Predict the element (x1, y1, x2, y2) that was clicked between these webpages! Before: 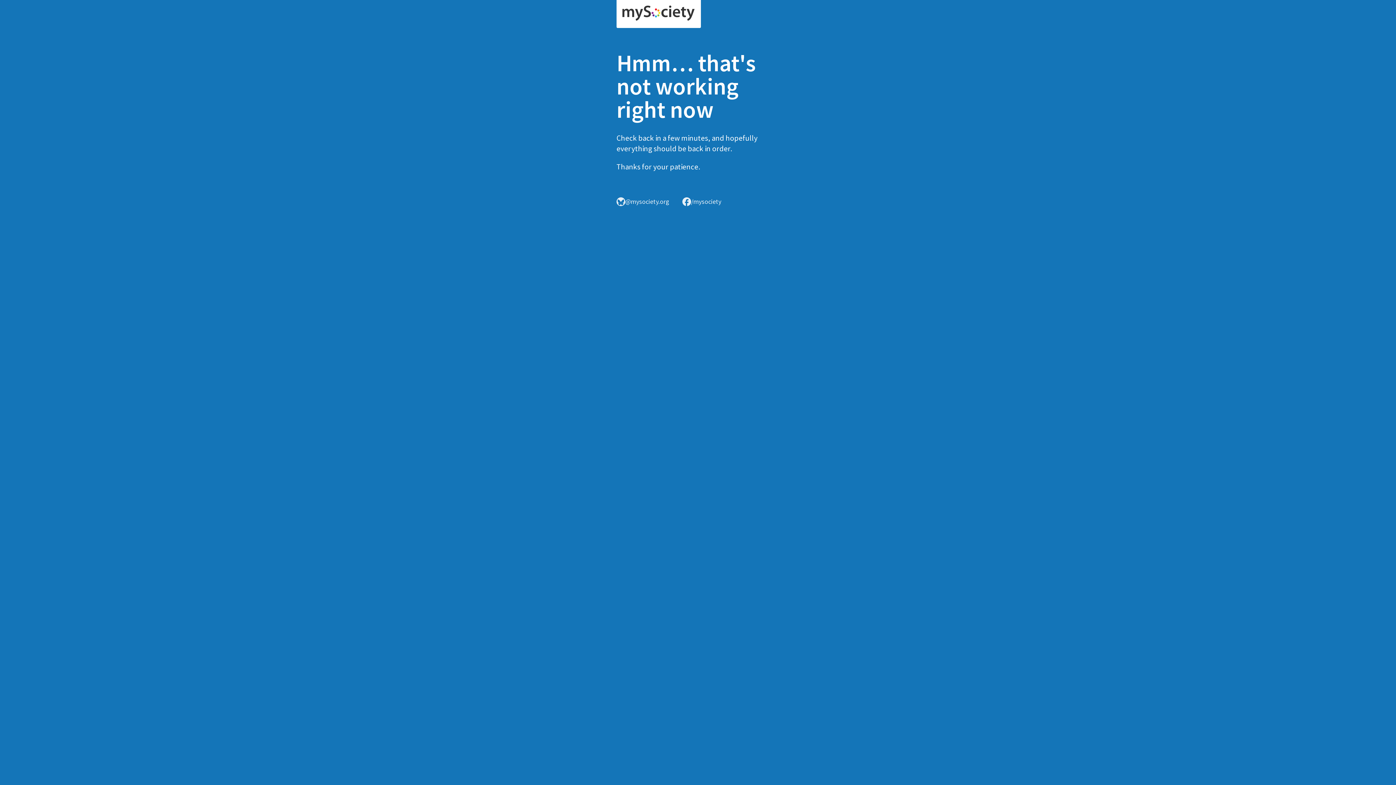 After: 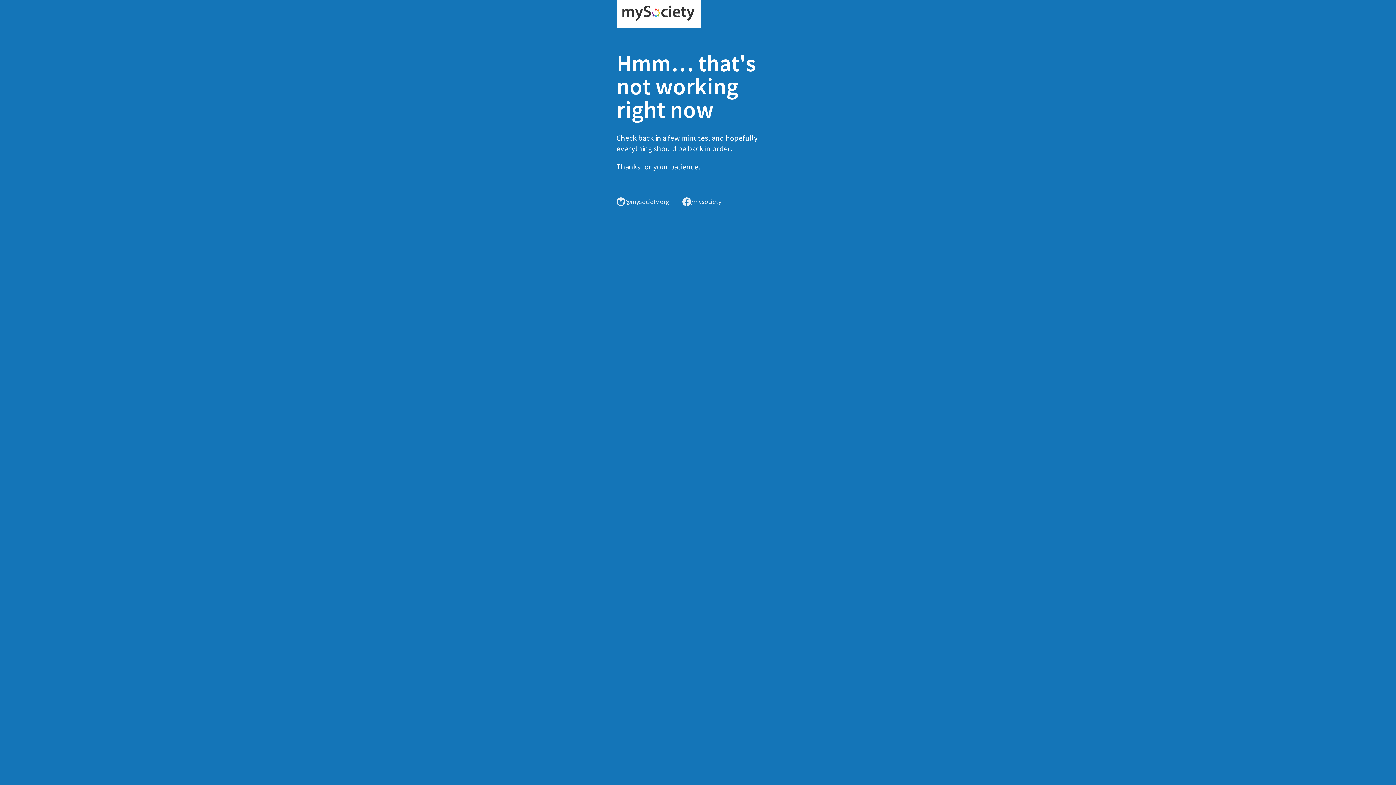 Action: bbox: (616, 0, 701, 28)